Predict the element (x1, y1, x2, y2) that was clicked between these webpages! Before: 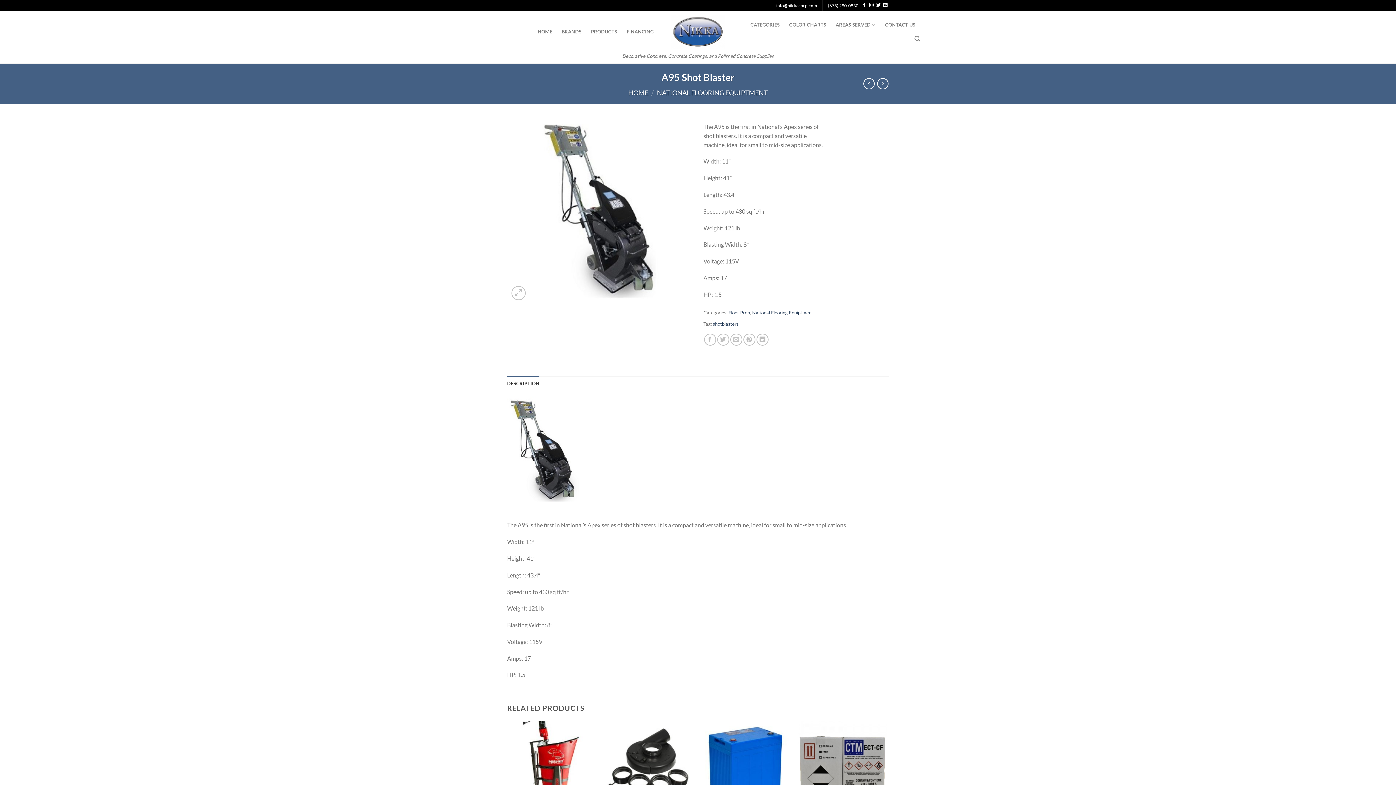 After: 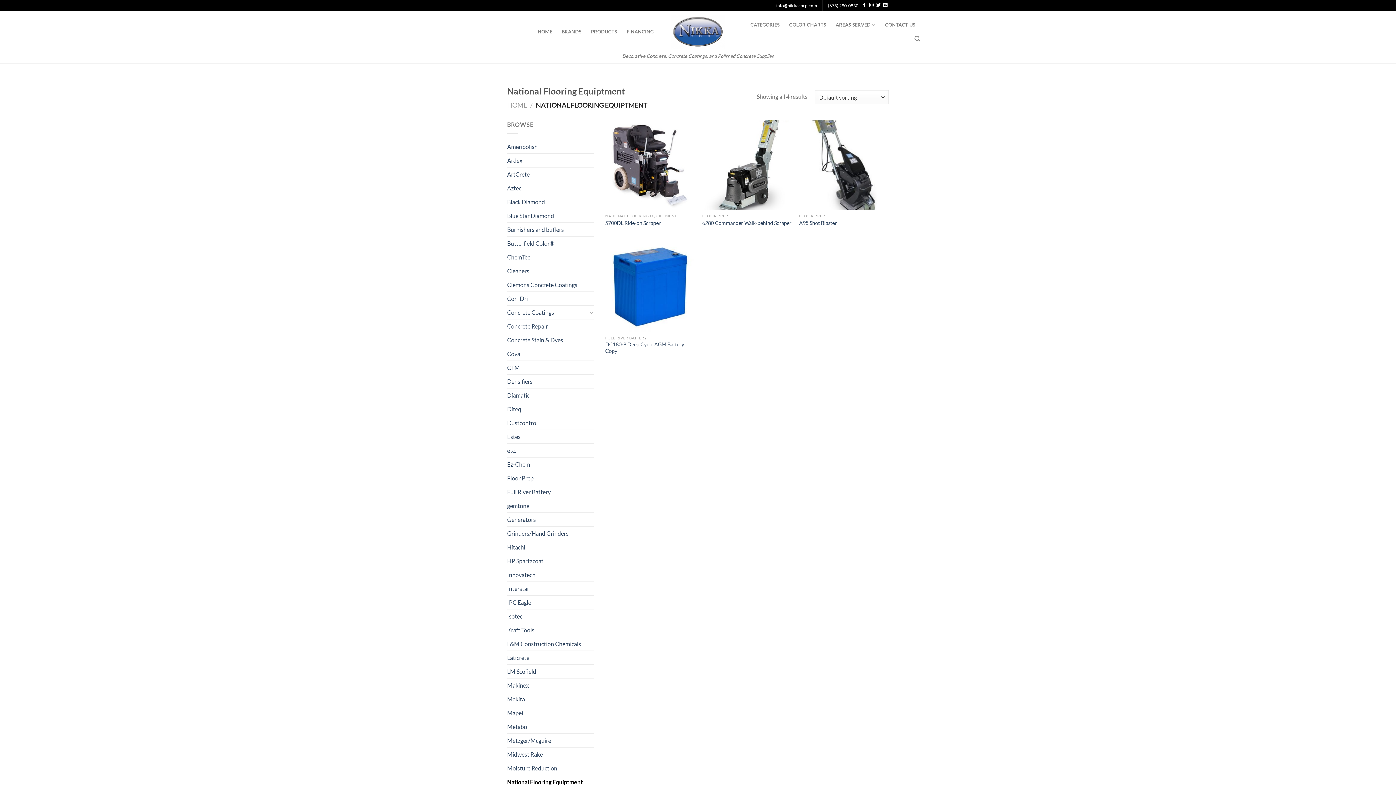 Action: bbox: (752, 309, 813, 315) label: National Flooring Equiptment